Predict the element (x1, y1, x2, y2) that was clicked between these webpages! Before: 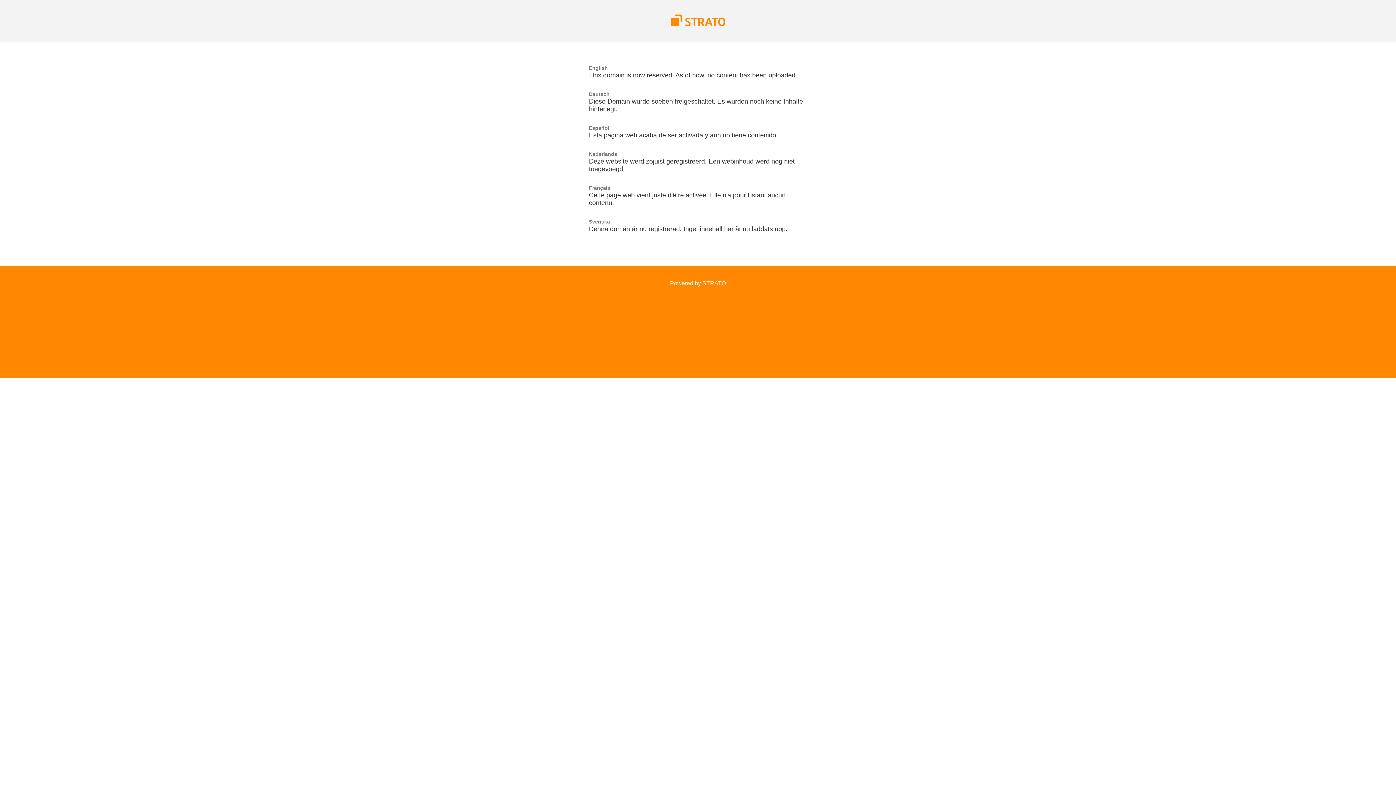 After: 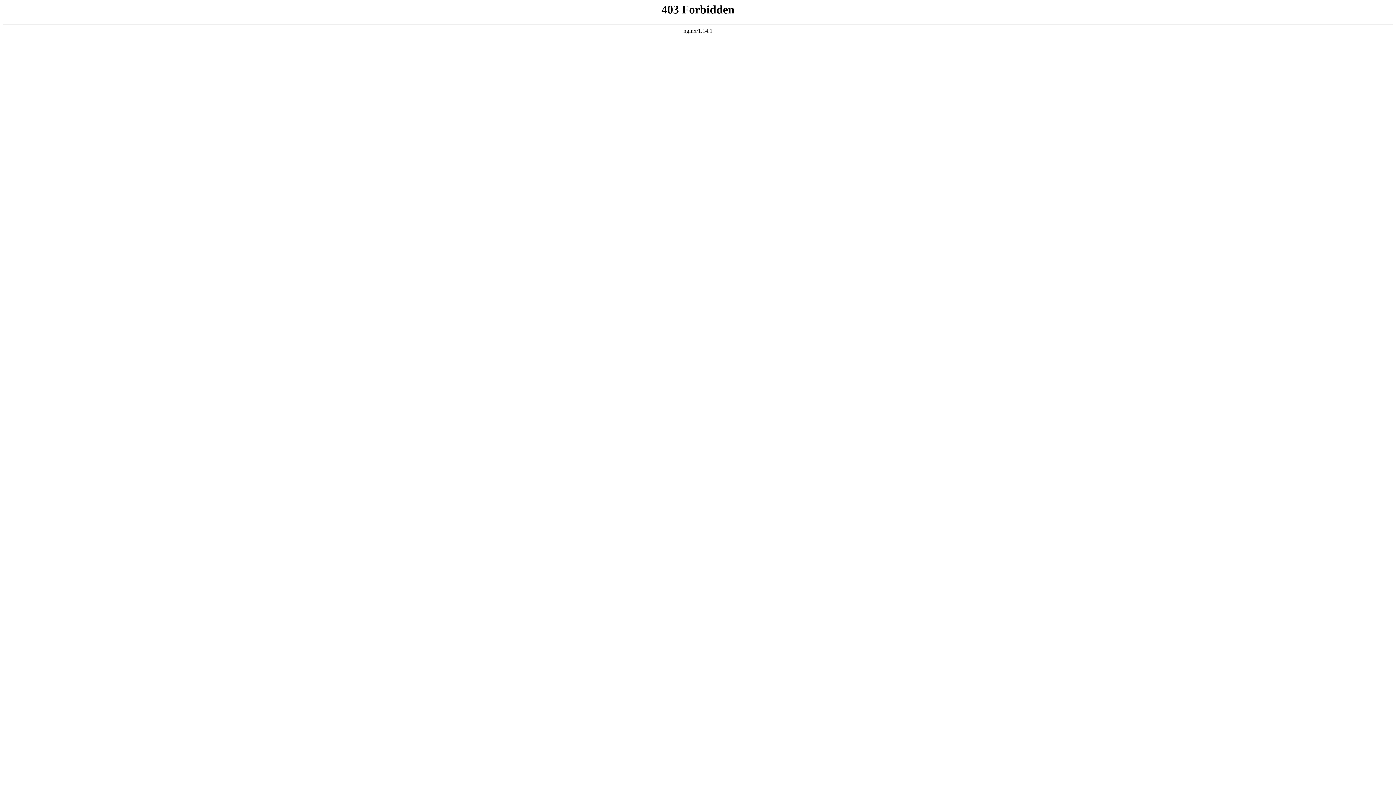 Action: bbox: (670, 21, 725, 27)